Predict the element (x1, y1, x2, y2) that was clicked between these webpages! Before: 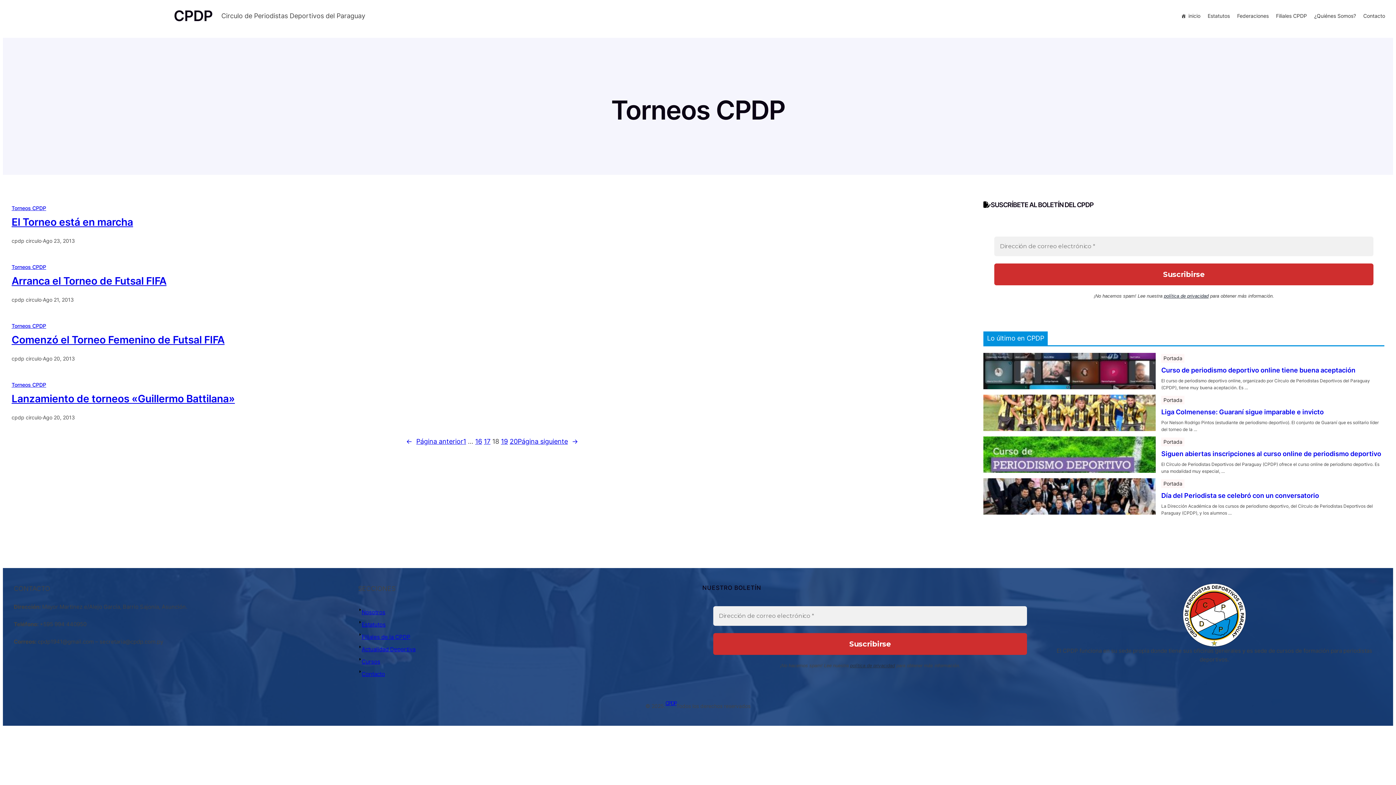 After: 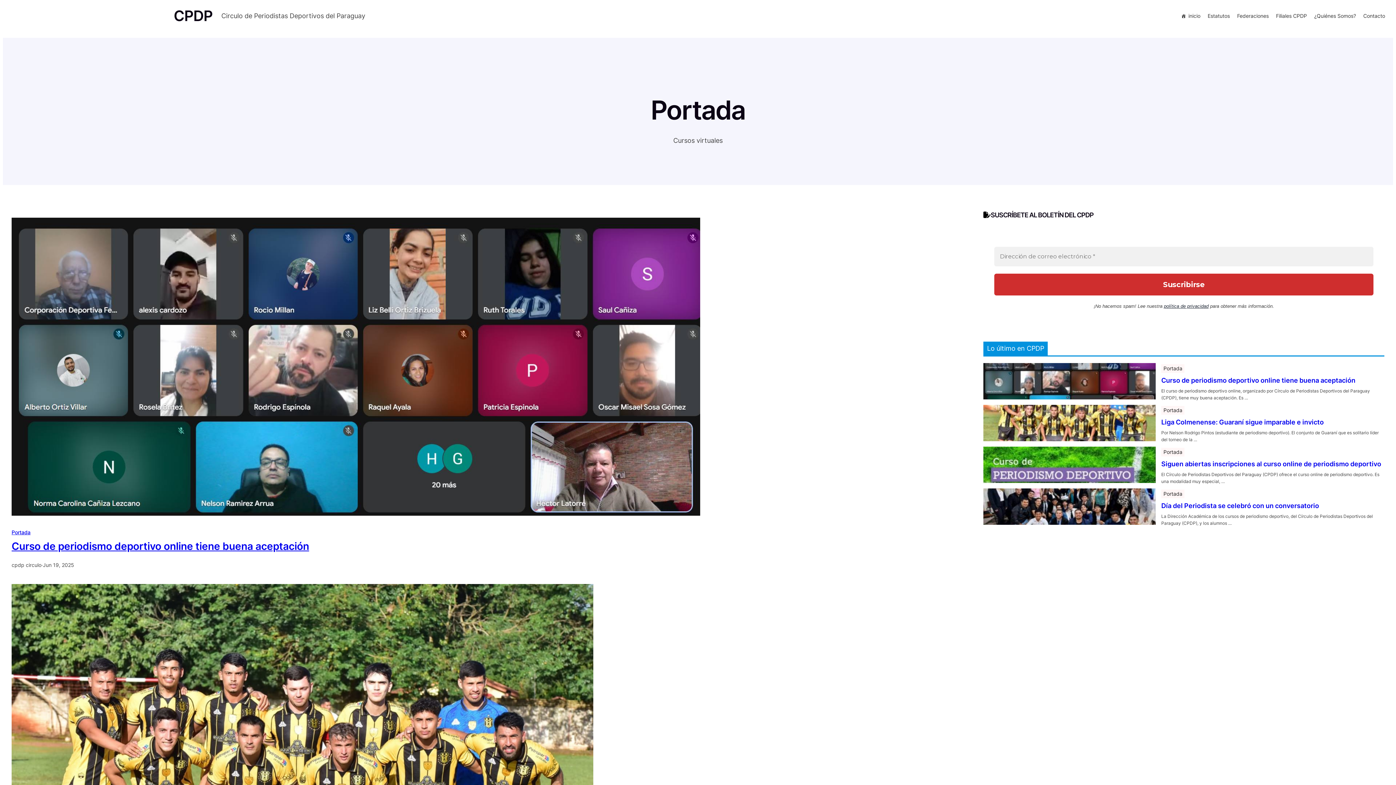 Action: label: Portada bbox: (1161, 396, 1184, 404)